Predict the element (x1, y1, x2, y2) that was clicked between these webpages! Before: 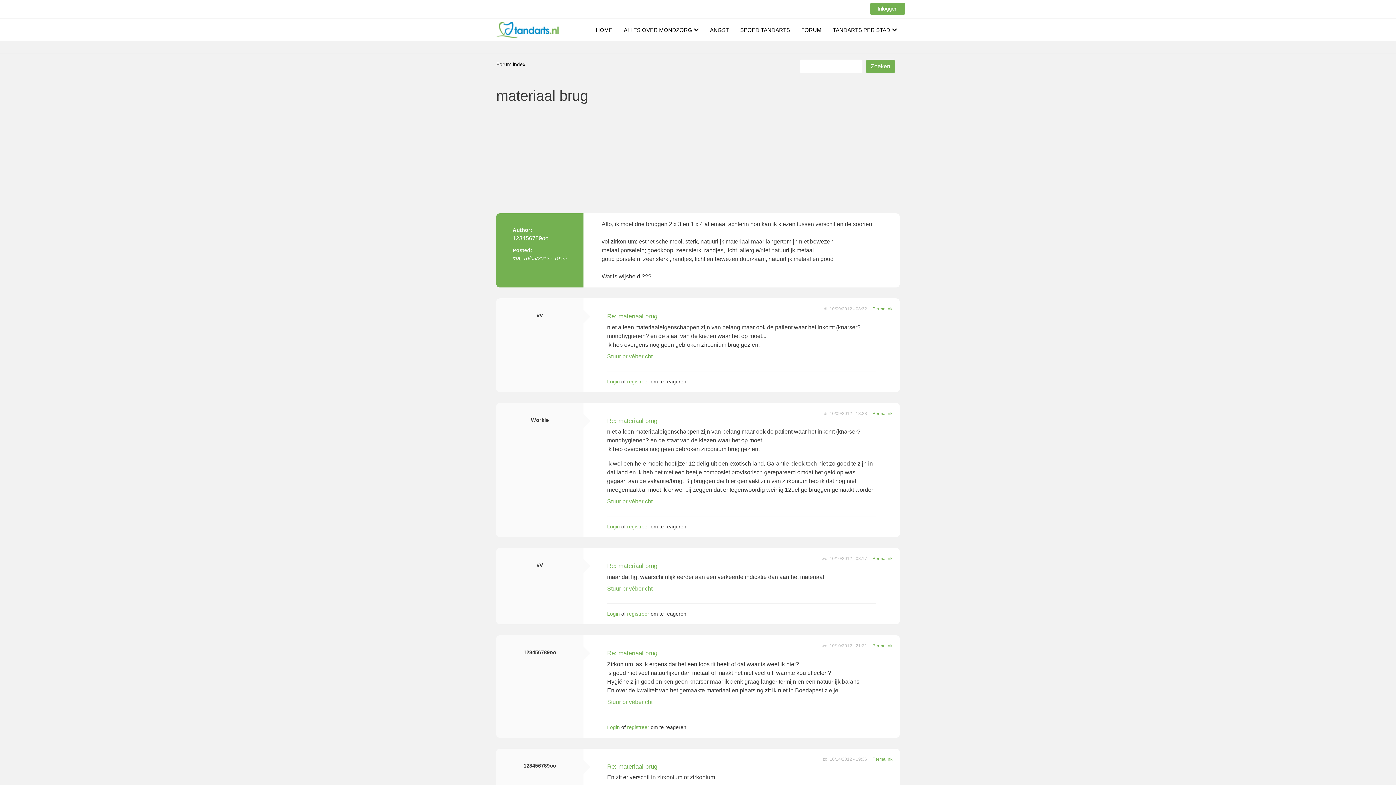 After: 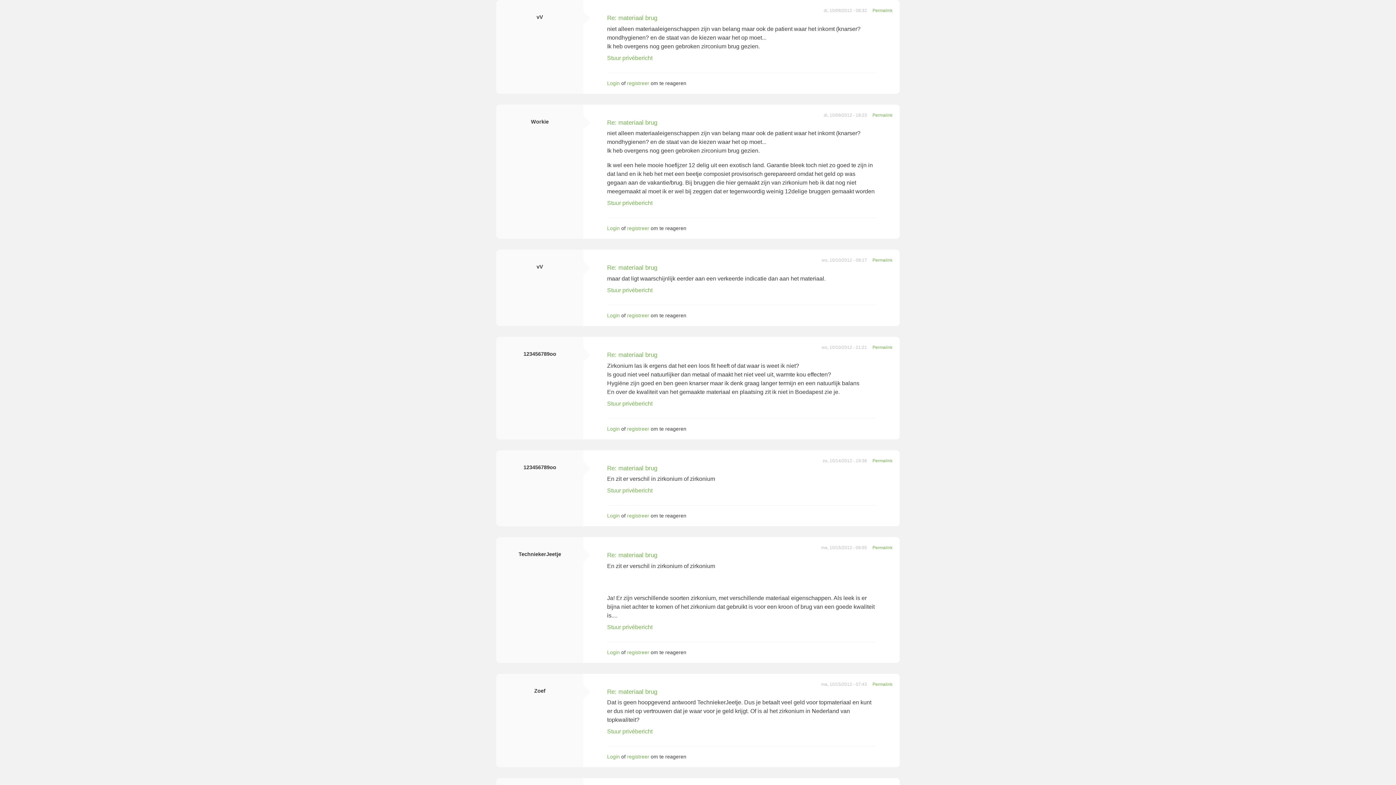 Action: label: Re: materiaal brug bbox: (607, 313, 657, 320)